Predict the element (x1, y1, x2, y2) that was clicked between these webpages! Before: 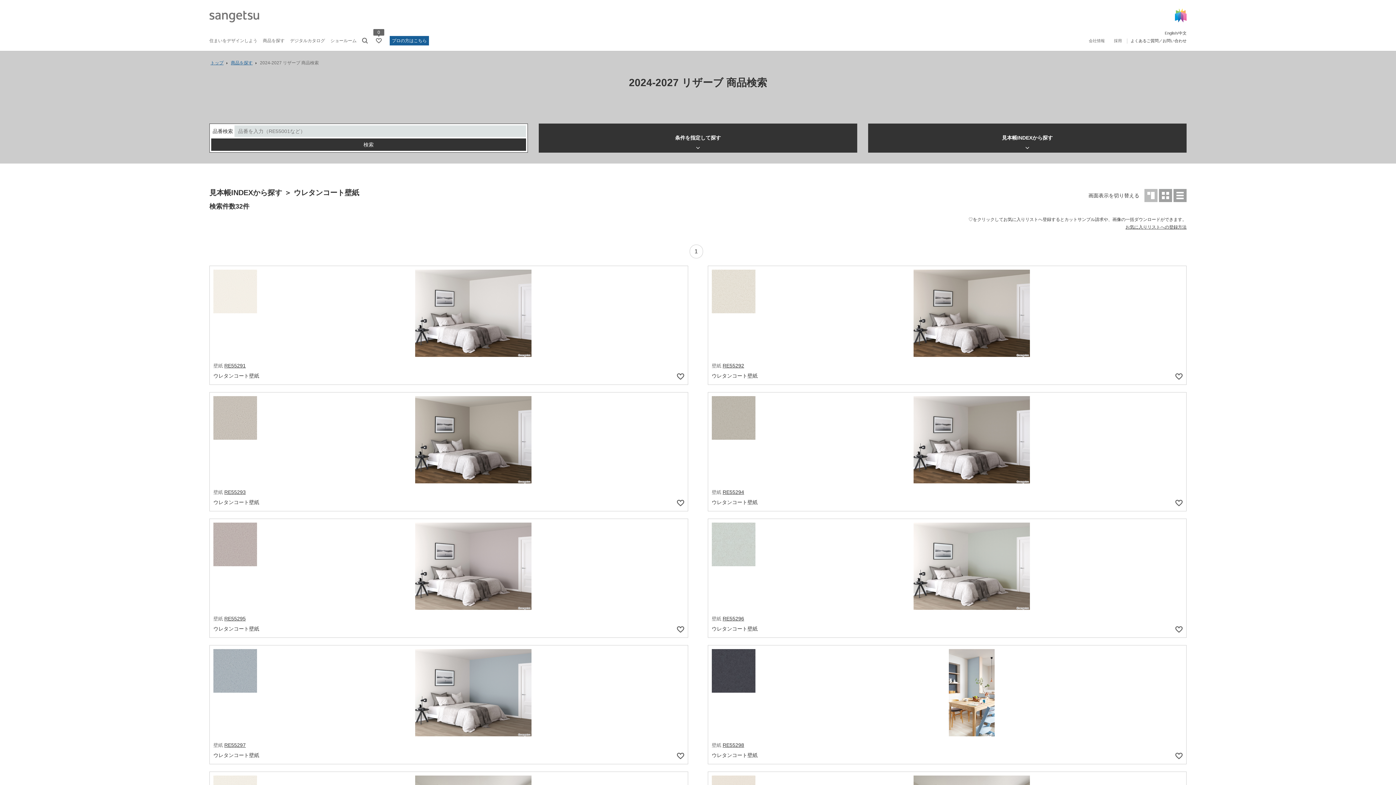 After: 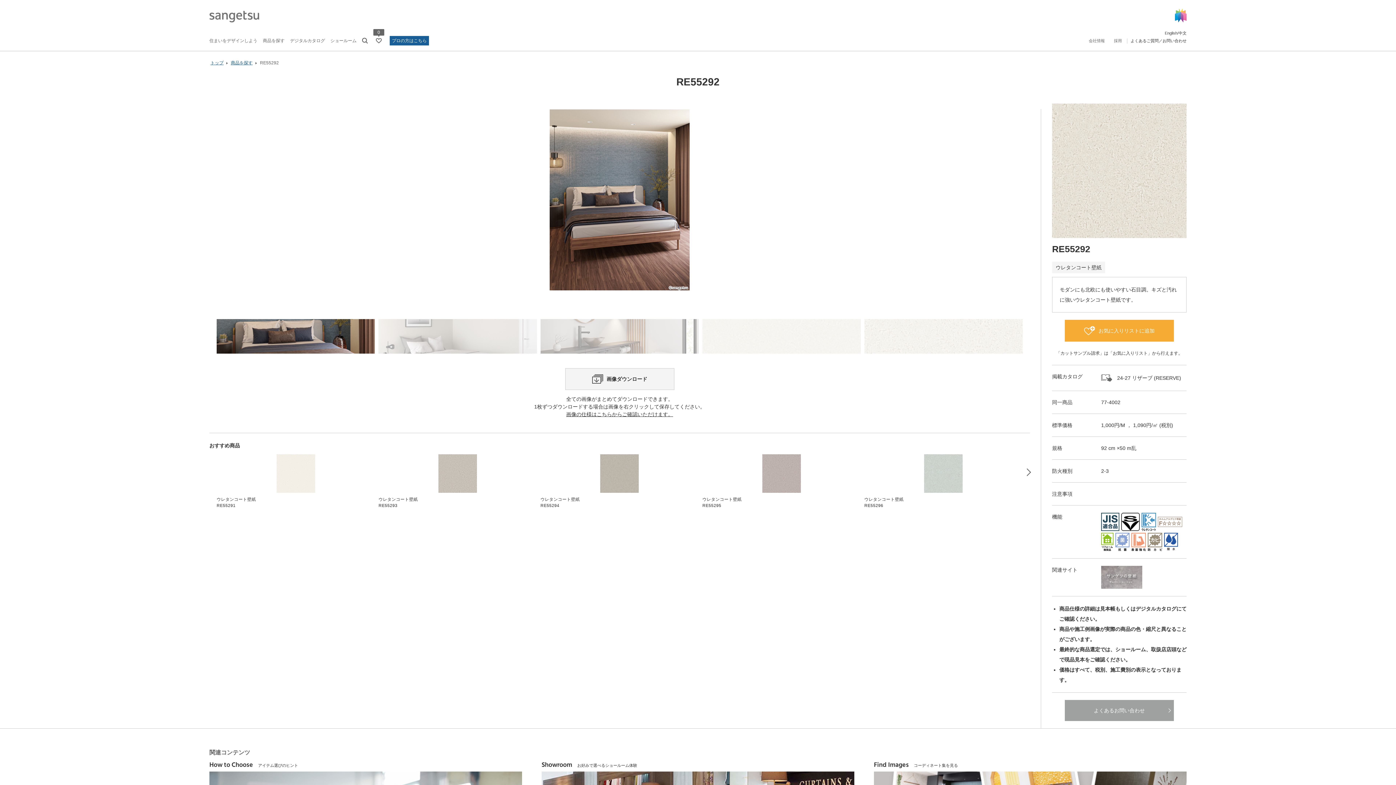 Action: label: RE55292 bbox: (722, 362, 744, 368)